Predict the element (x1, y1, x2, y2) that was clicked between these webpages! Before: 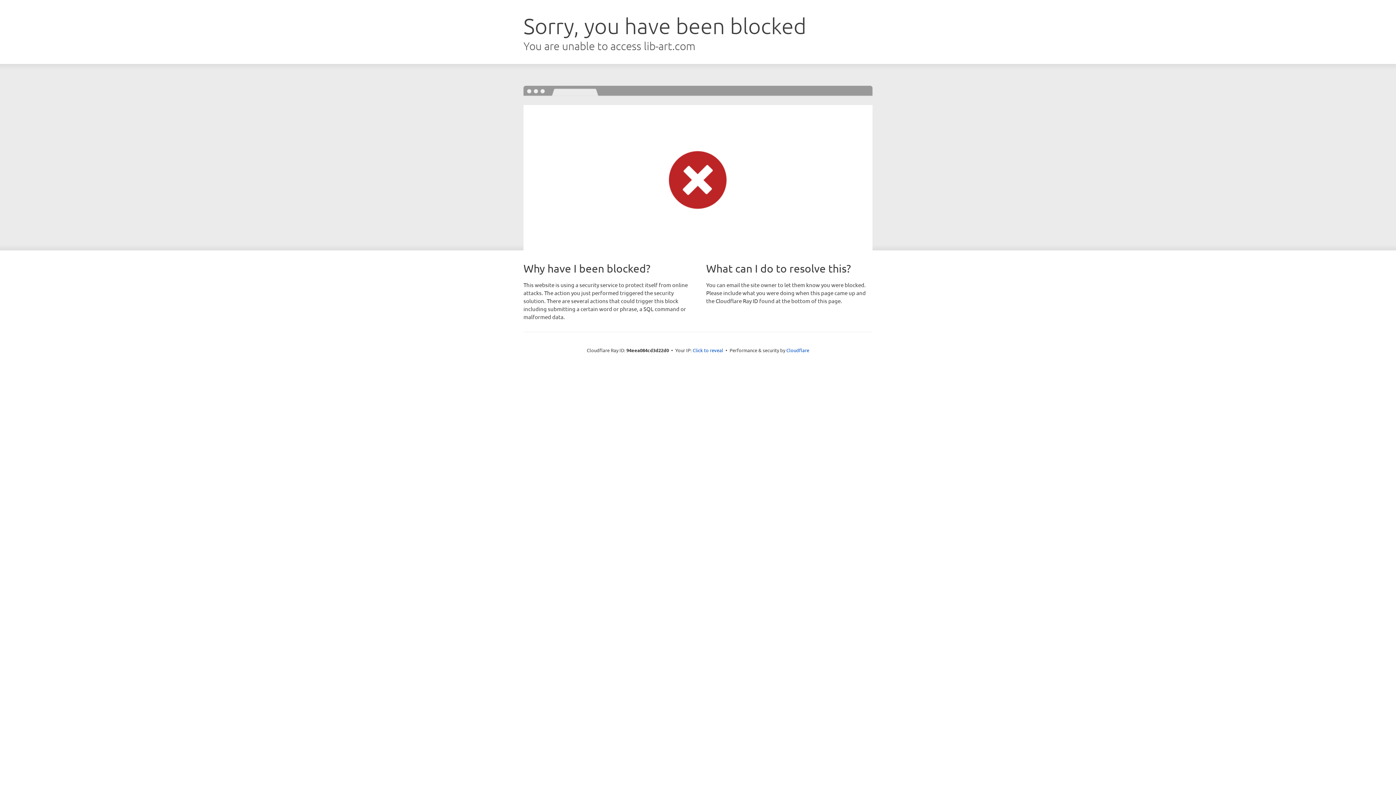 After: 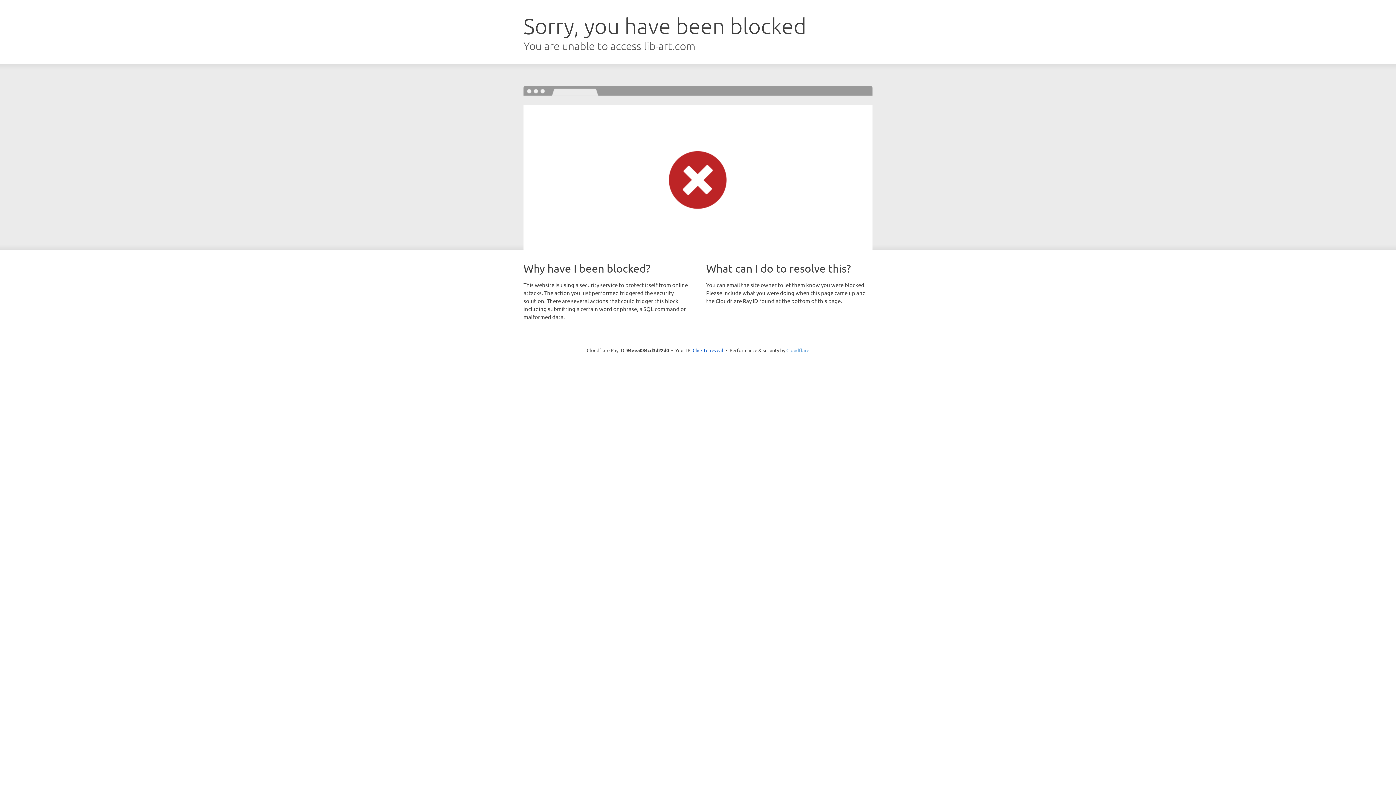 Action: bbox: (786, 347, 809, 353) label: Cloudflare